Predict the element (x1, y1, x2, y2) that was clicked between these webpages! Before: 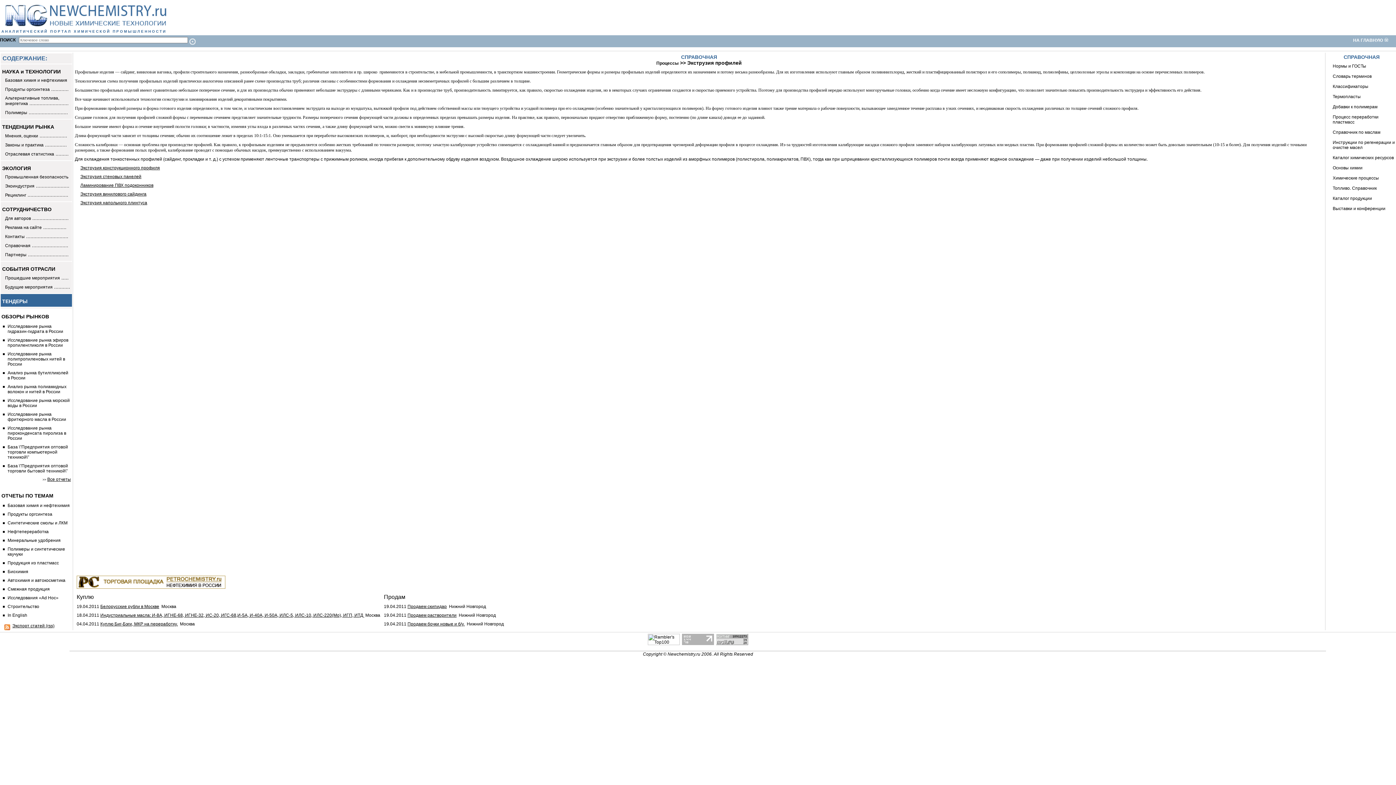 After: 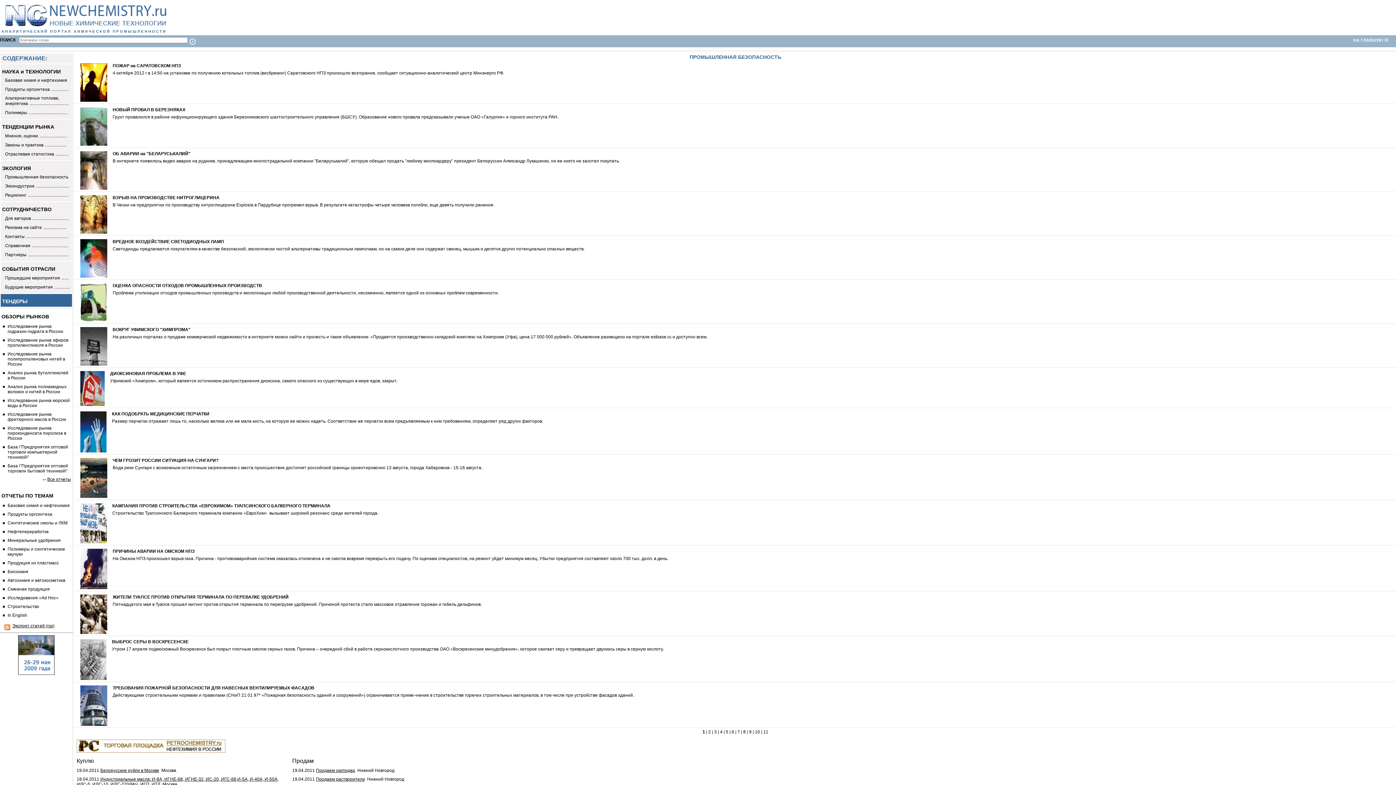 Action: bbox: (5, 174, 68, 179) label: Промышленная безопасность